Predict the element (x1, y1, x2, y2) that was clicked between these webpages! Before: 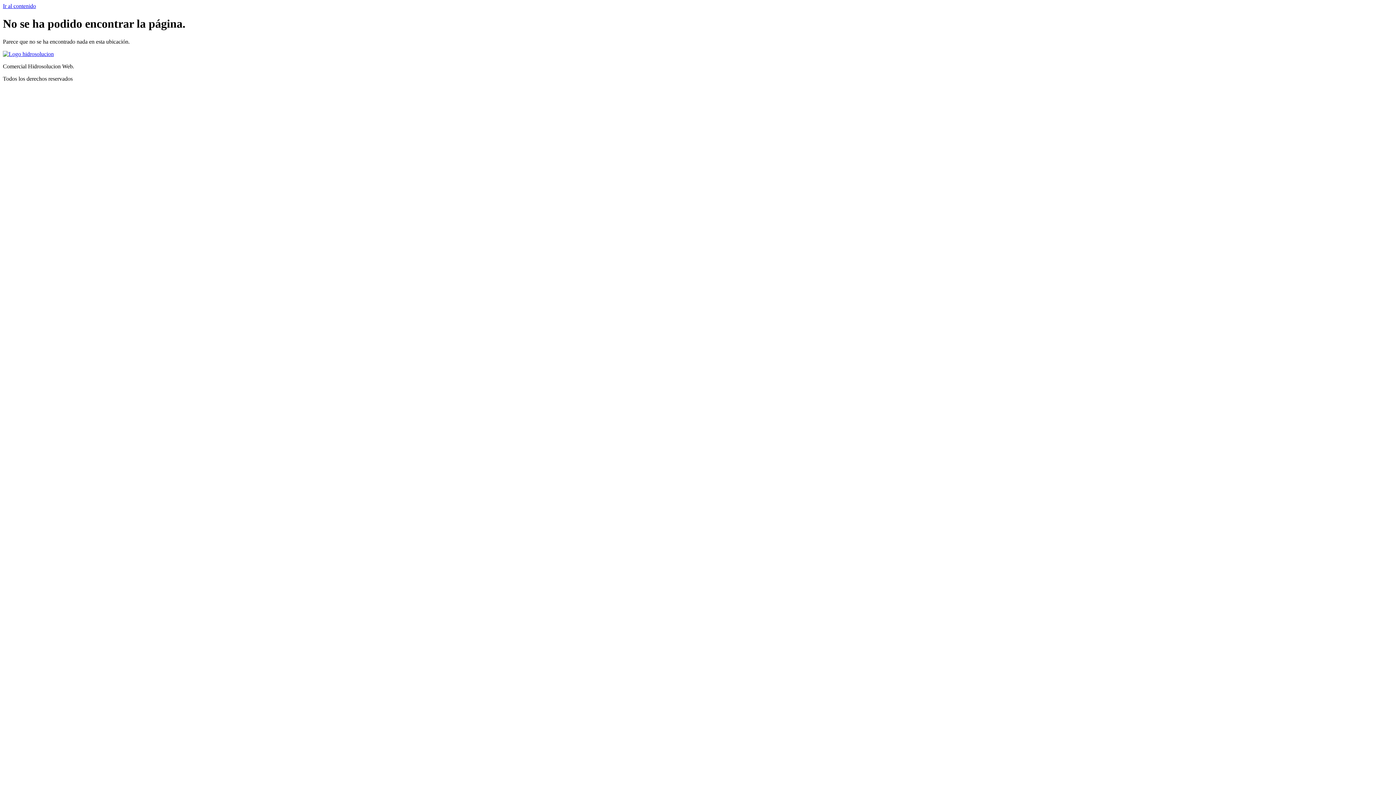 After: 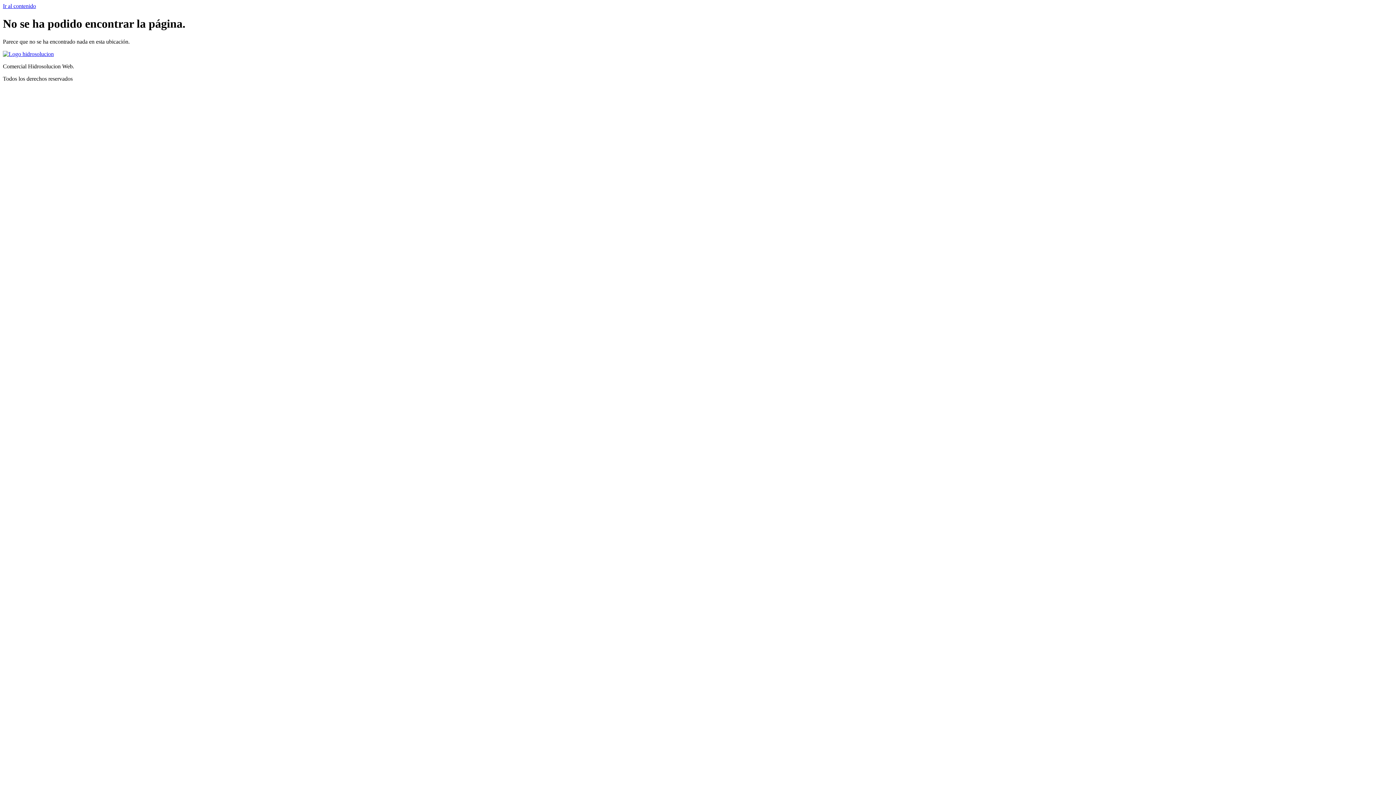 Action: label: Ir al contenido bbox: (2, 2, 36, 9)